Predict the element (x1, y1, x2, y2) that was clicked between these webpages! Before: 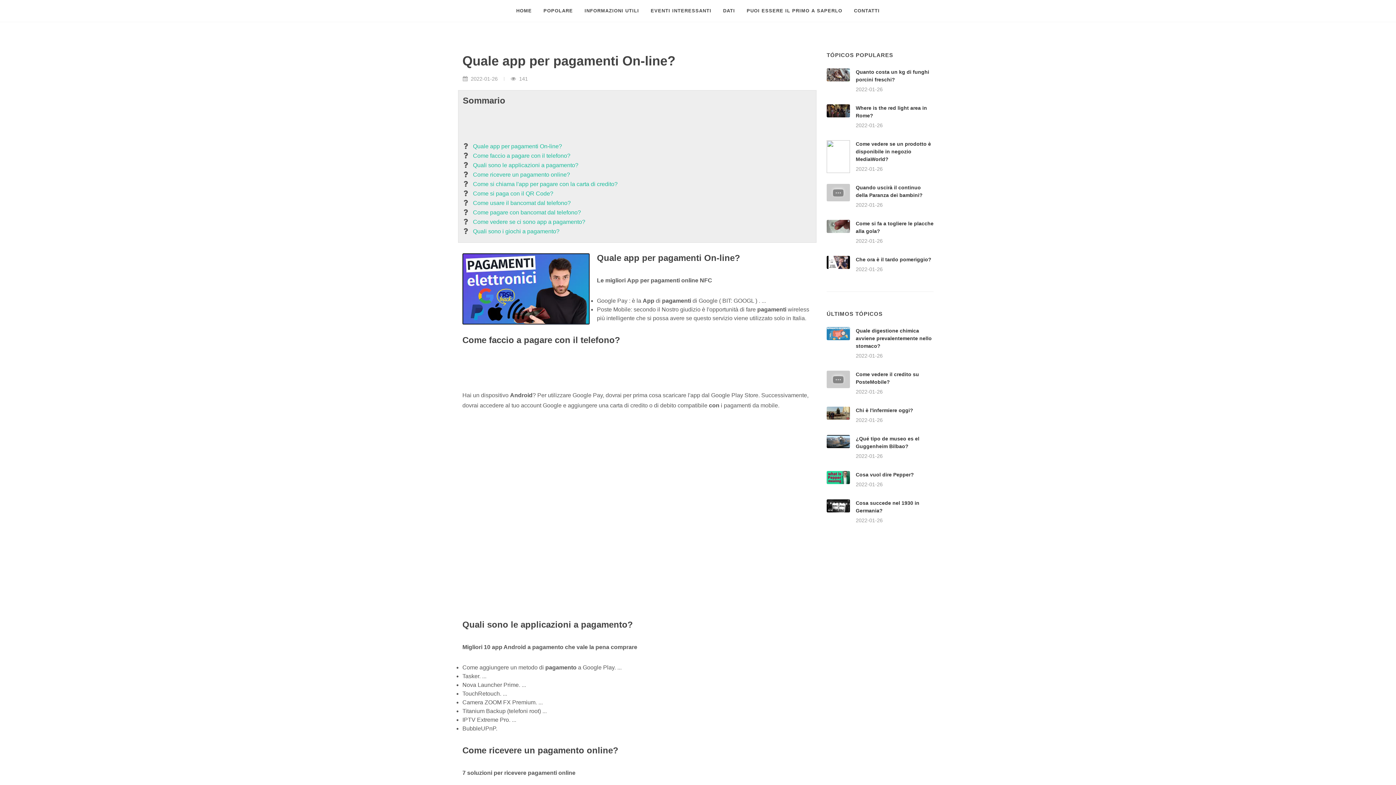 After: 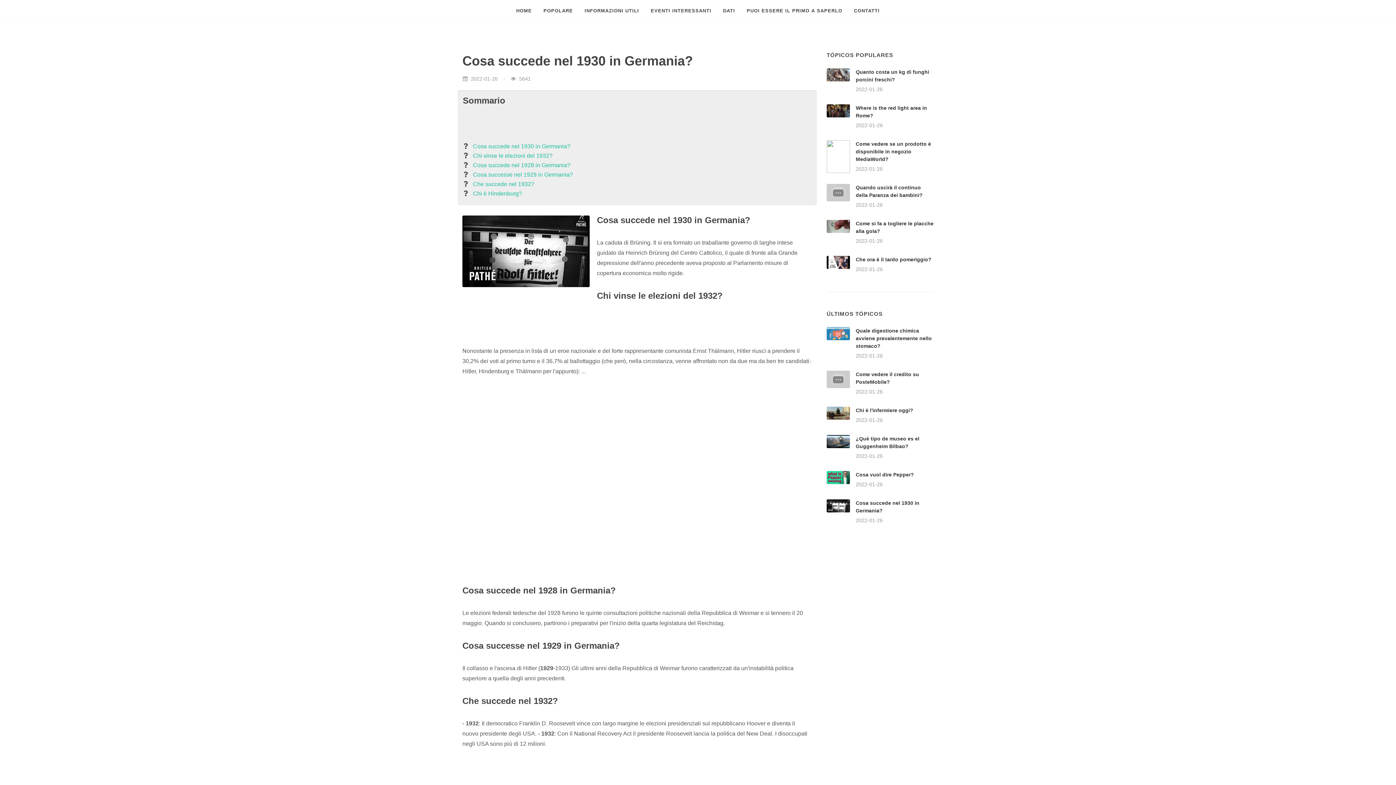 Action: bbox: (826, 499, 850, 512)